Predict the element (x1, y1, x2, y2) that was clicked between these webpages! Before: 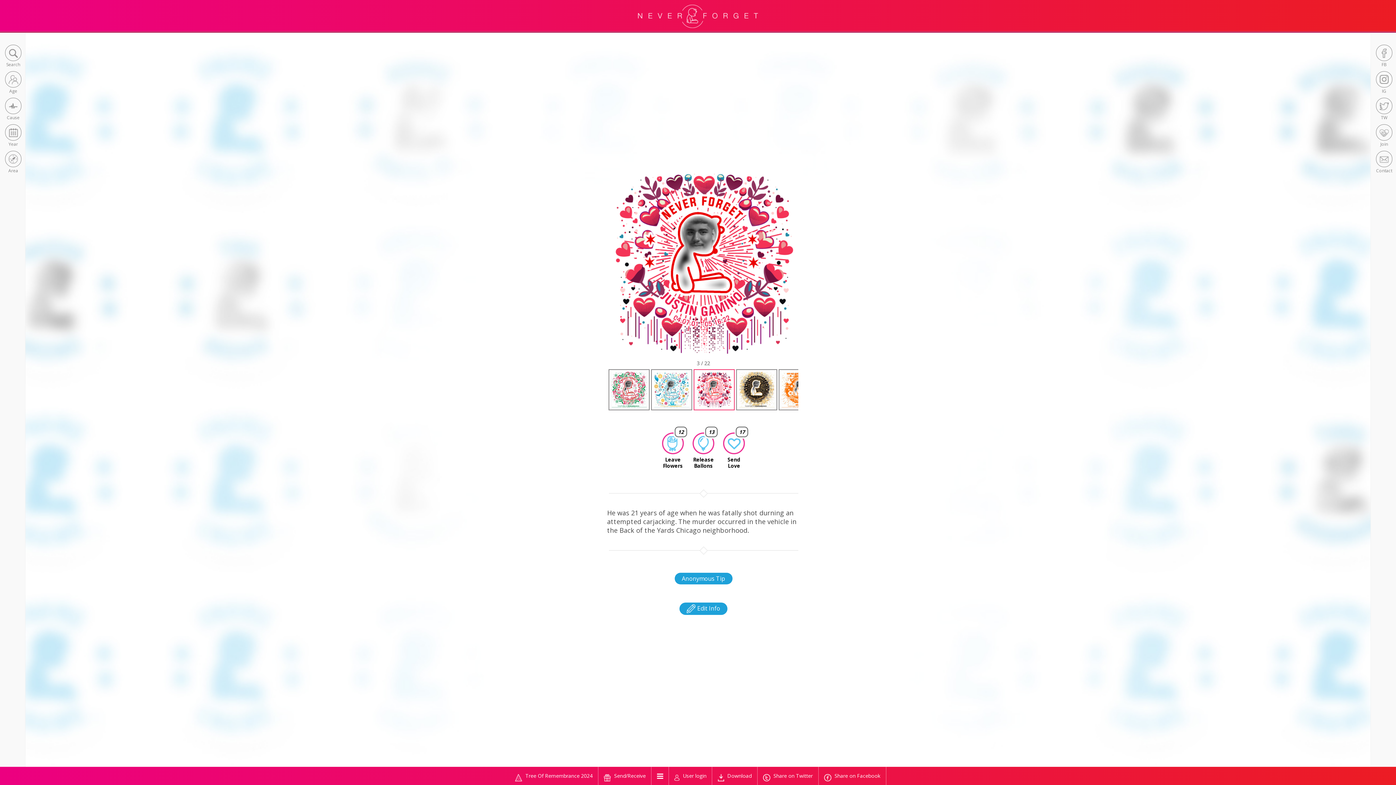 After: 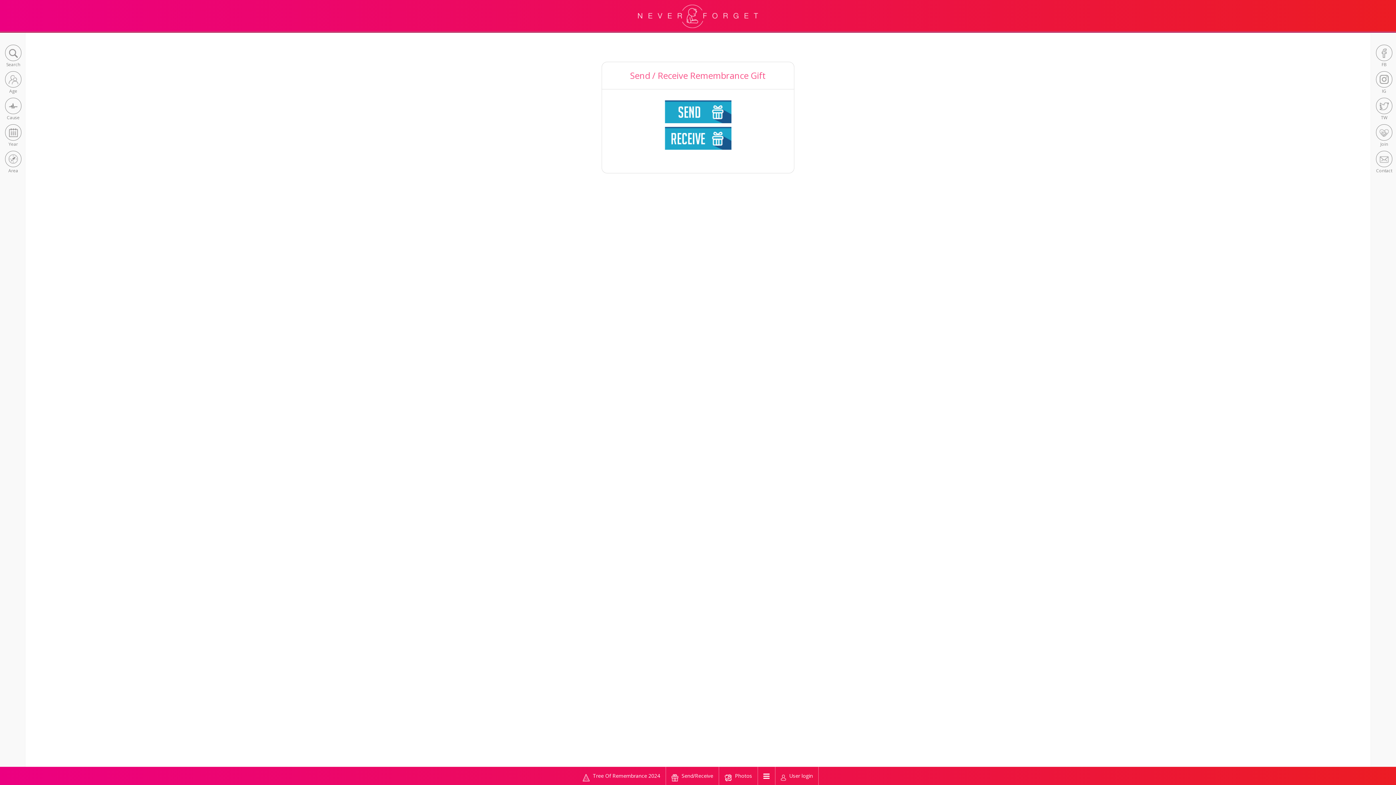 Action: label:  Send/Receive bbox: (604, 772, 645, 779)